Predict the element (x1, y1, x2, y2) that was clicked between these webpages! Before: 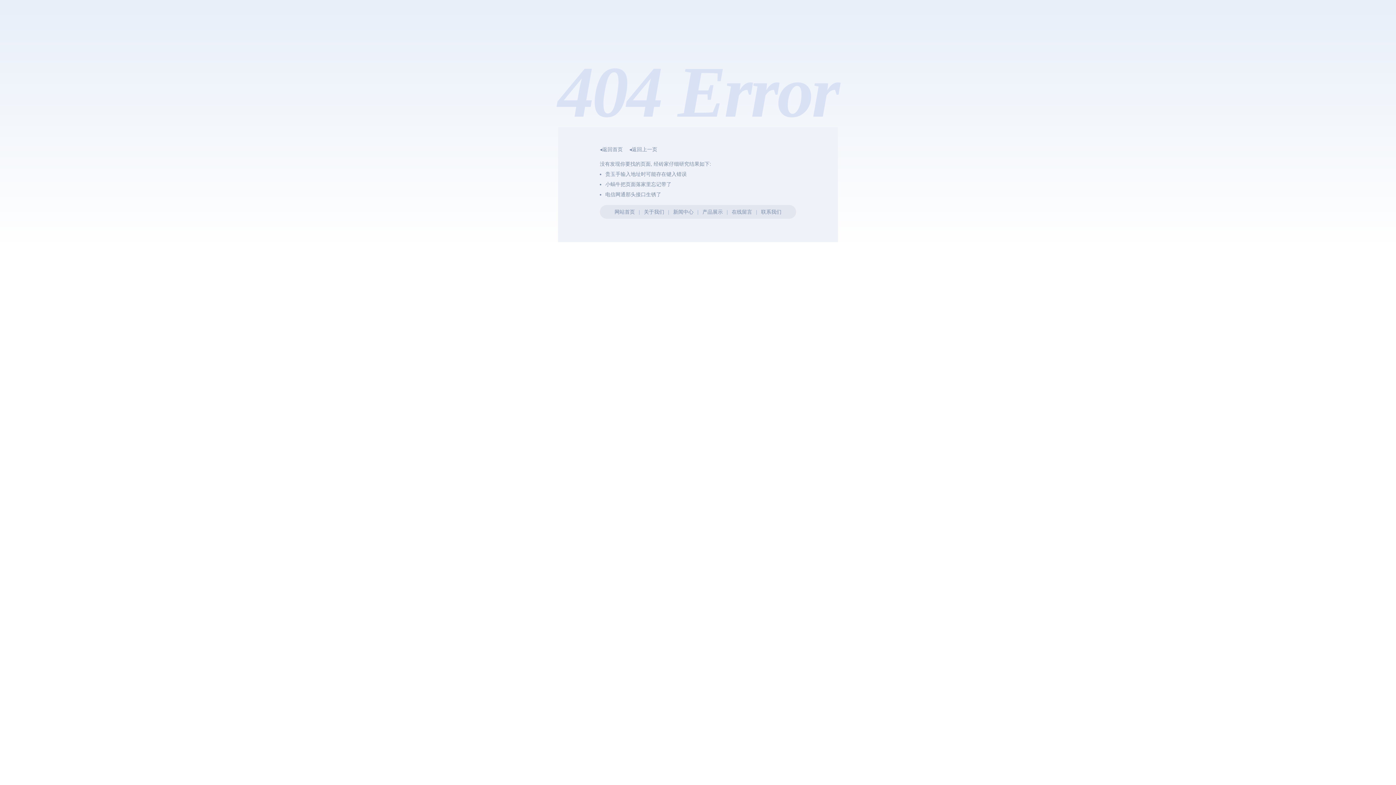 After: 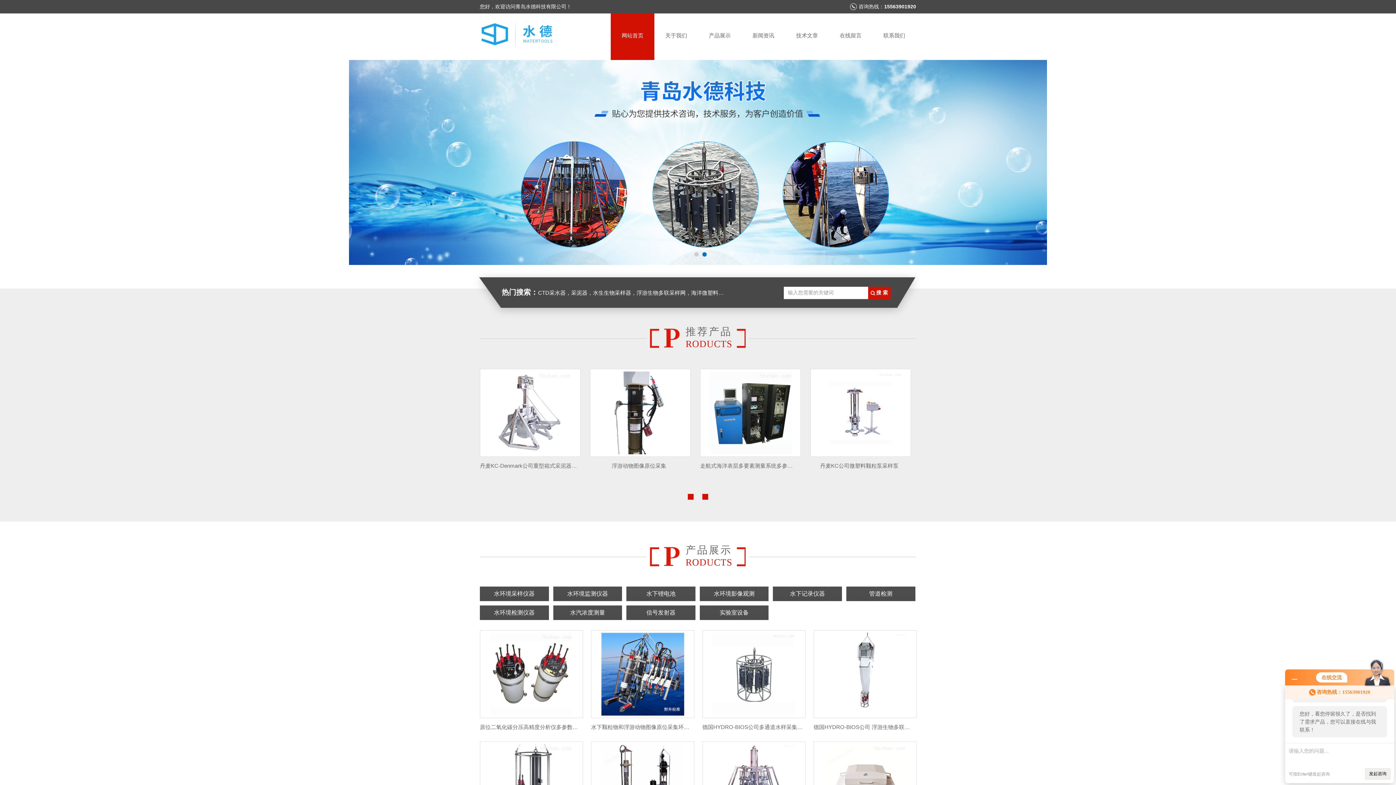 Action: bbox: (614, 209, 635, 214) label: 网站首页